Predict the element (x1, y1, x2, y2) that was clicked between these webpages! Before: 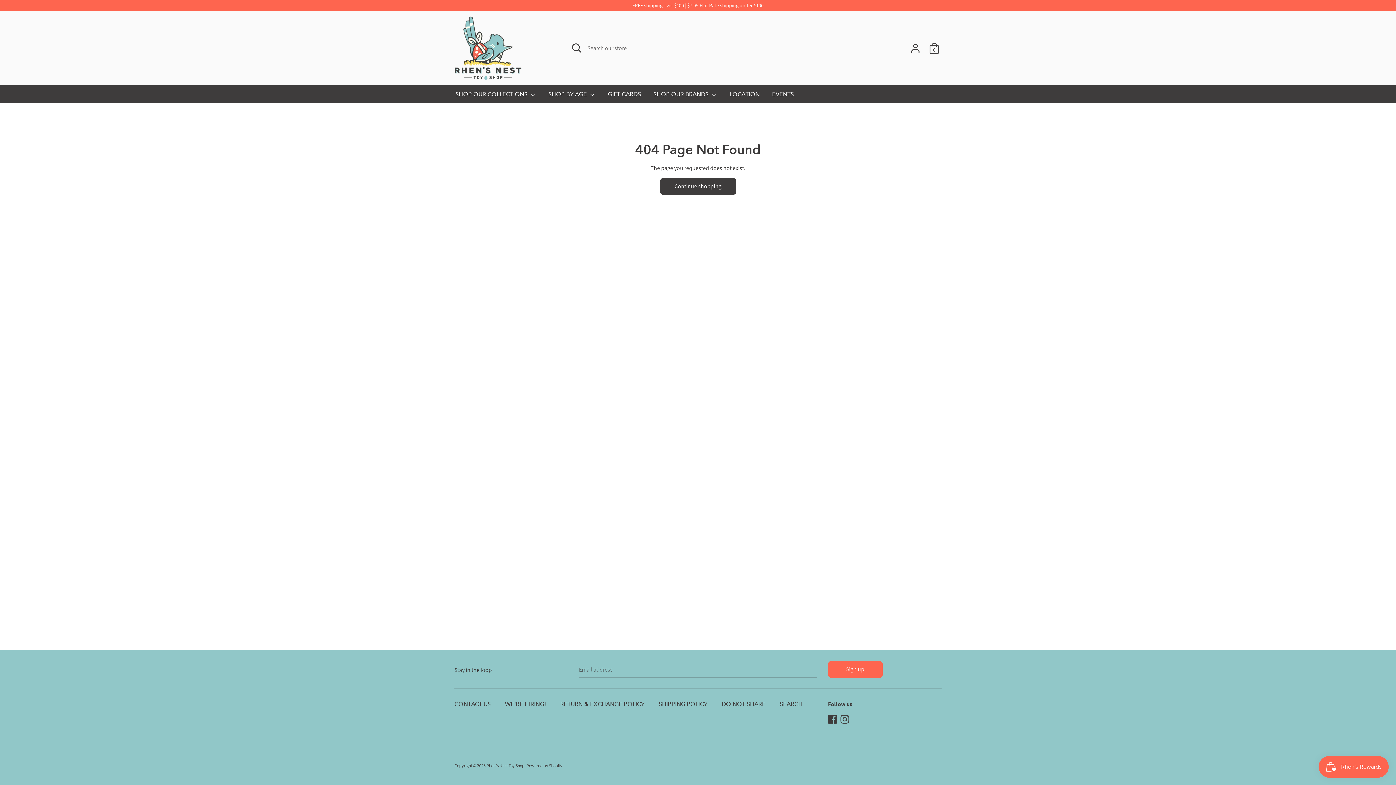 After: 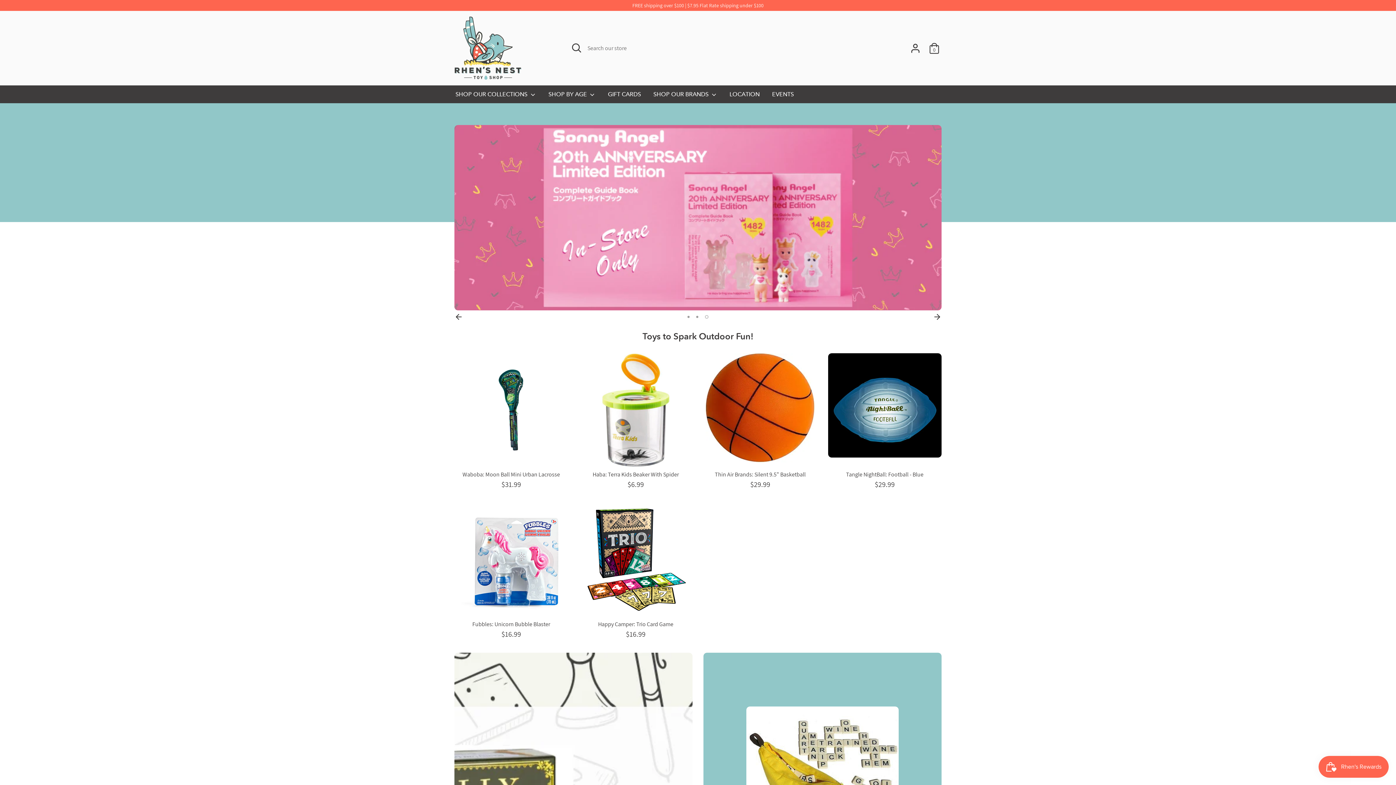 Action: label: Rhen's Nest Toy Shop bbox: (486, 763, 524, 768)